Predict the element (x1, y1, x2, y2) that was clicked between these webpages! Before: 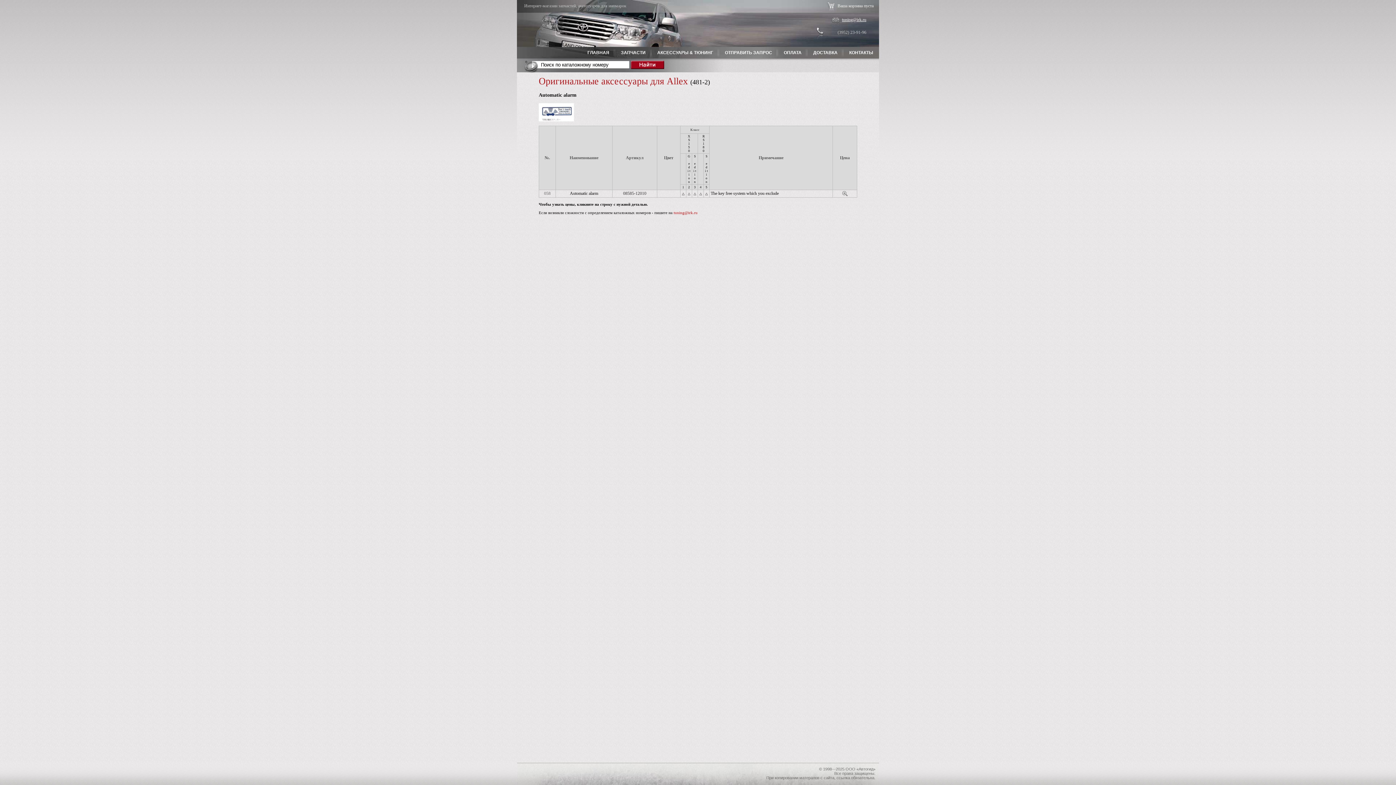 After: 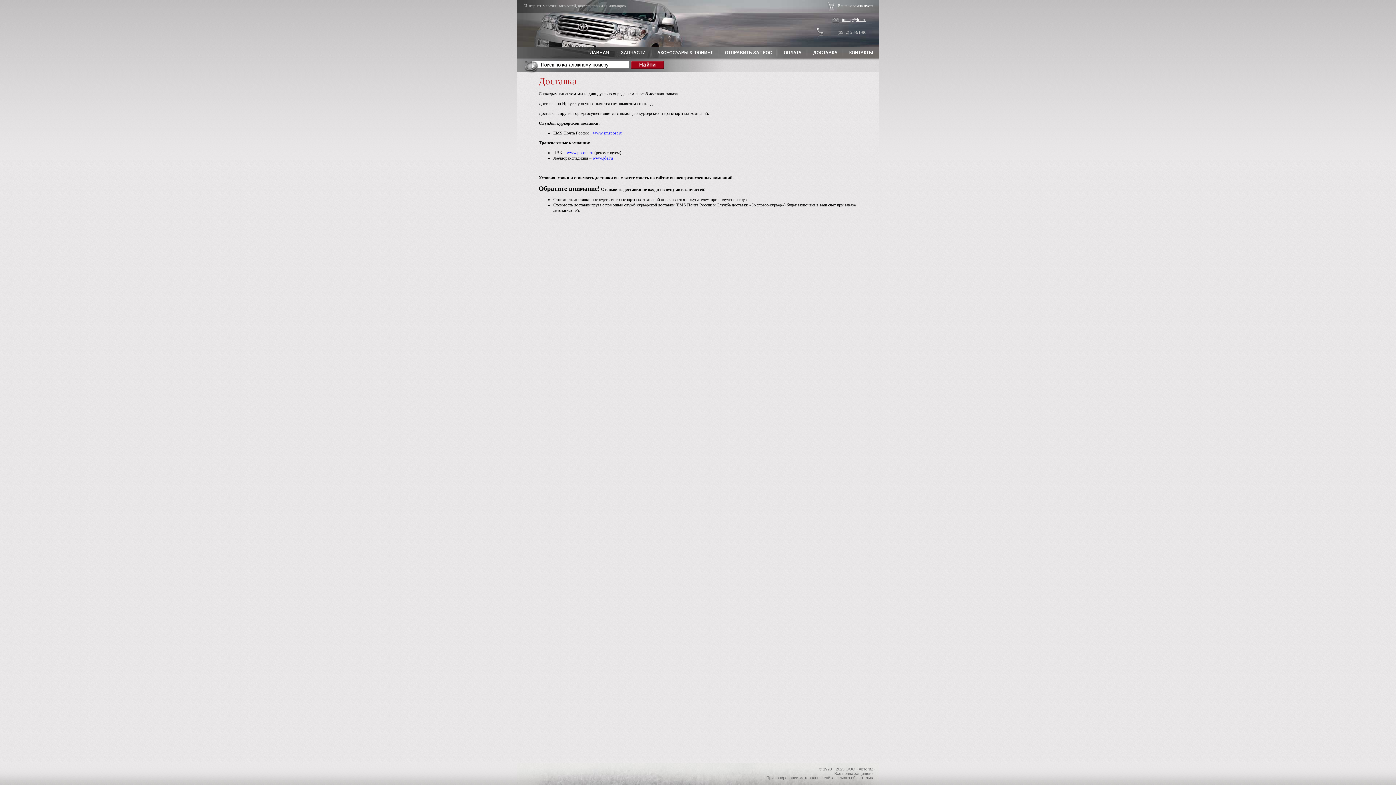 Action: bbox: (807, 46, 843, 57) label: ДОСТАВКА